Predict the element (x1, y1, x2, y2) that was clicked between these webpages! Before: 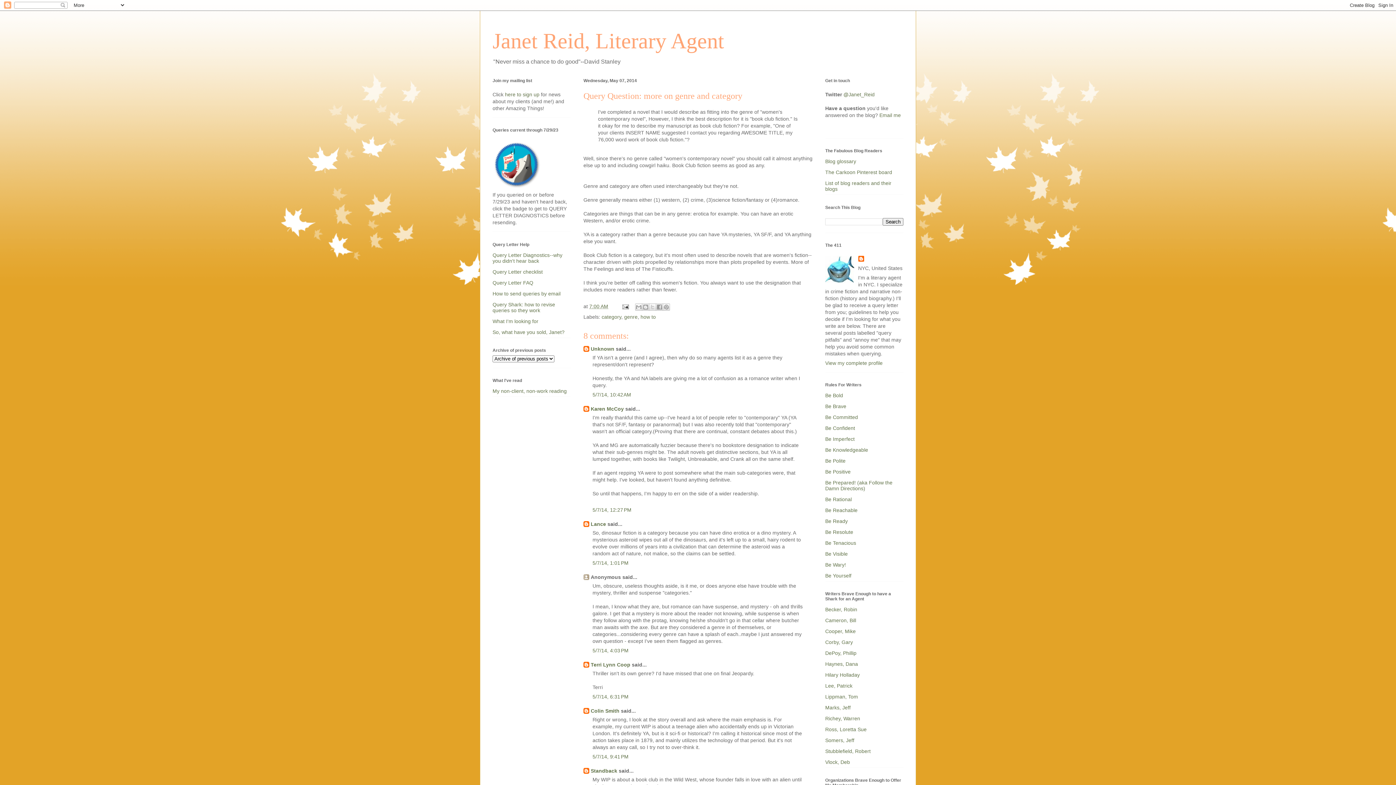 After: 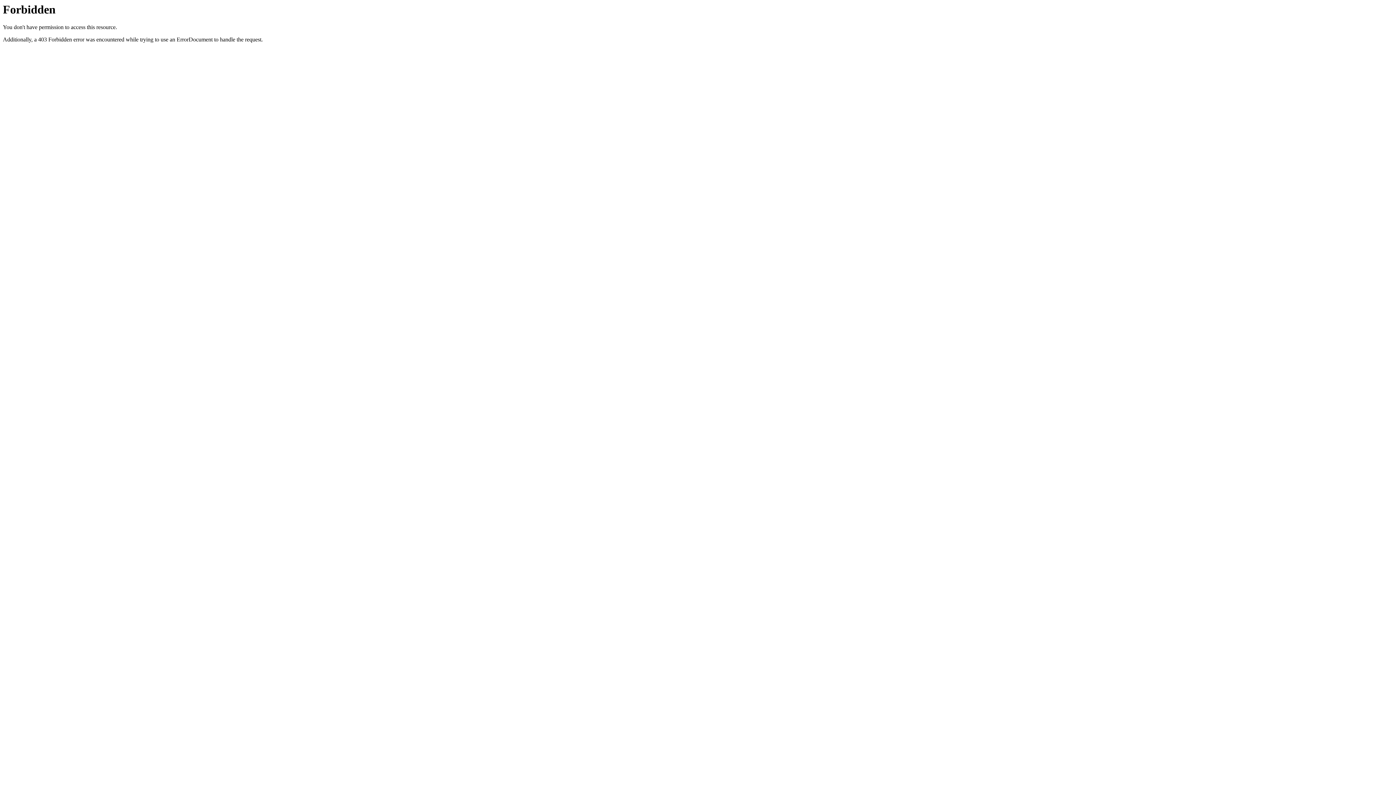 Action: label: Marks, Jeff bbox: (825, 705, 850, 710)